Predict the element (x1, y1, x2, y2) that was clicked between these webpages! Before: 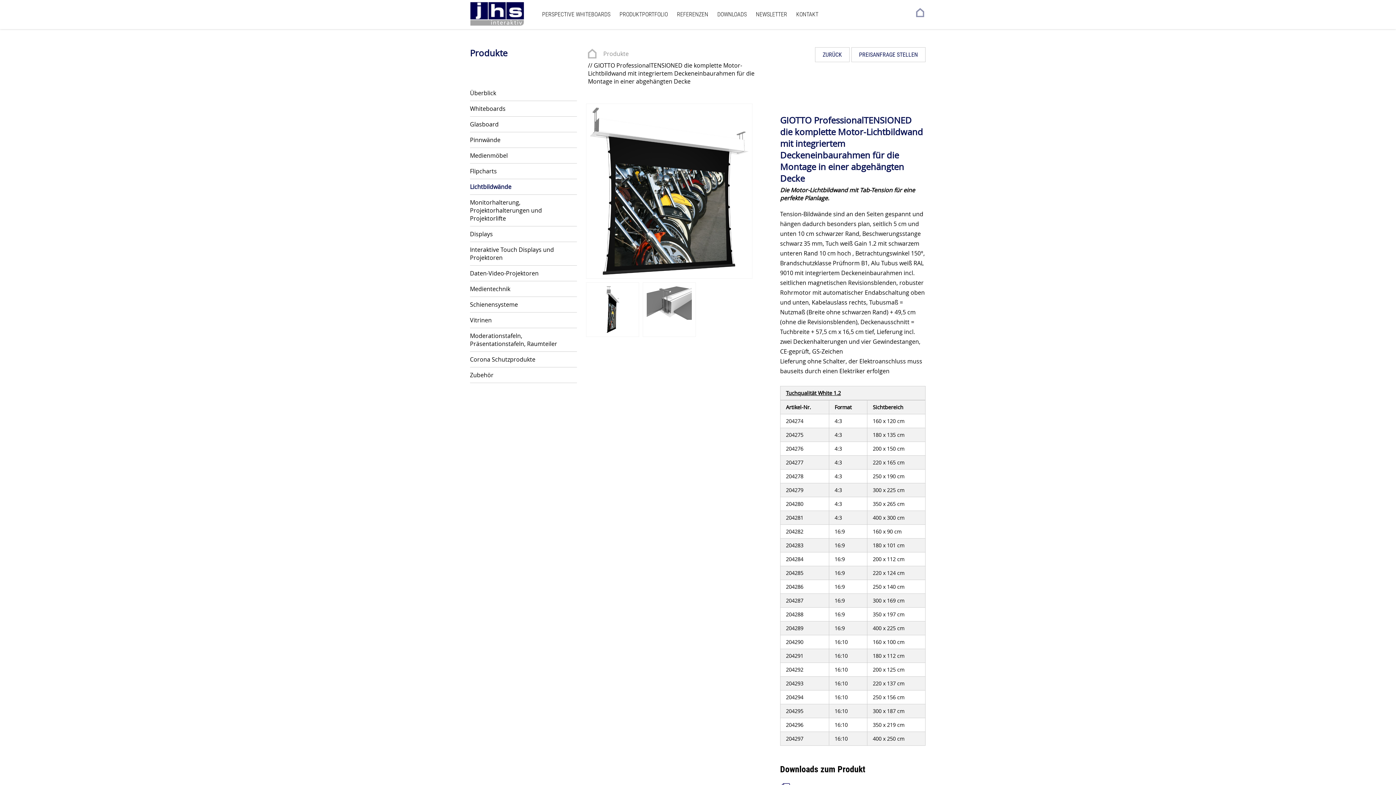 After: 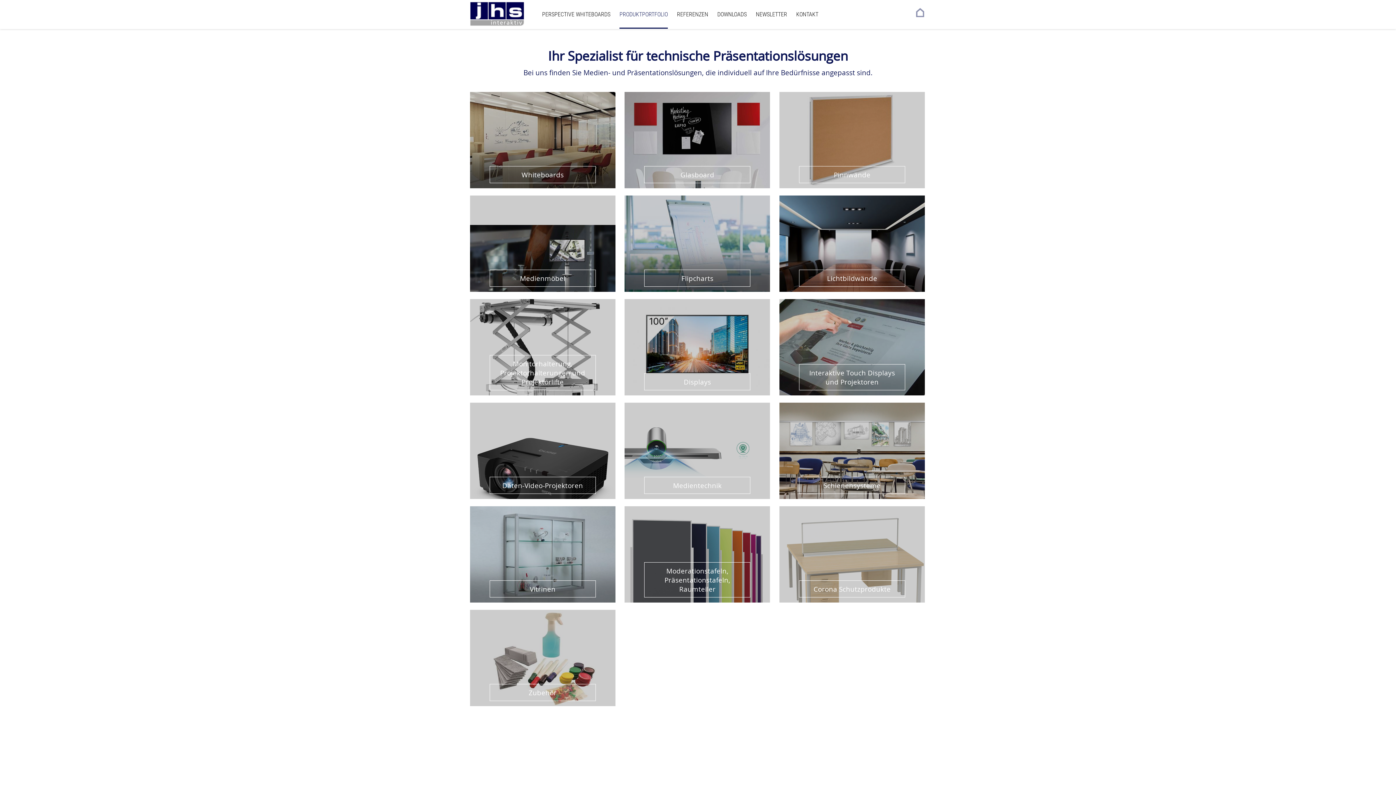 Action: bbox: (586, 47, 598, 61)